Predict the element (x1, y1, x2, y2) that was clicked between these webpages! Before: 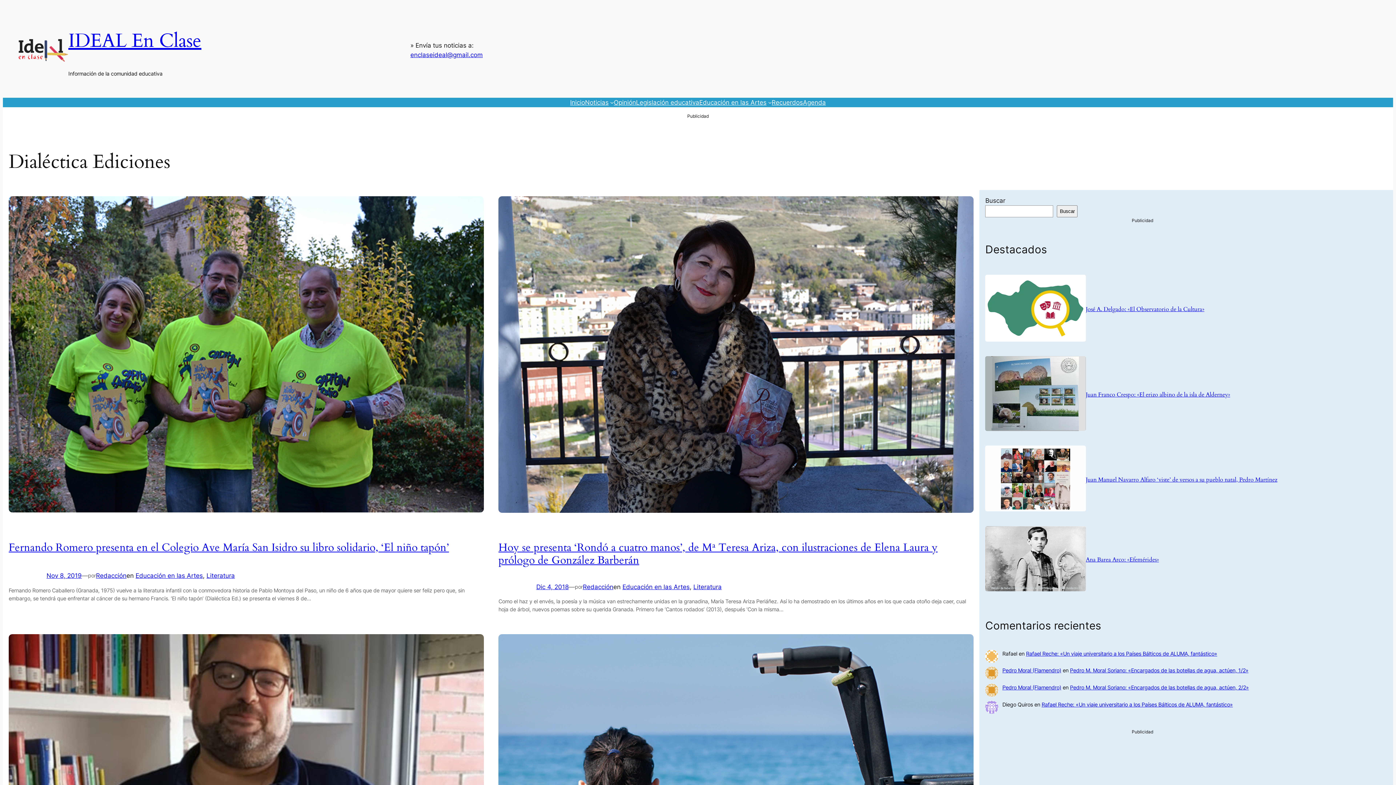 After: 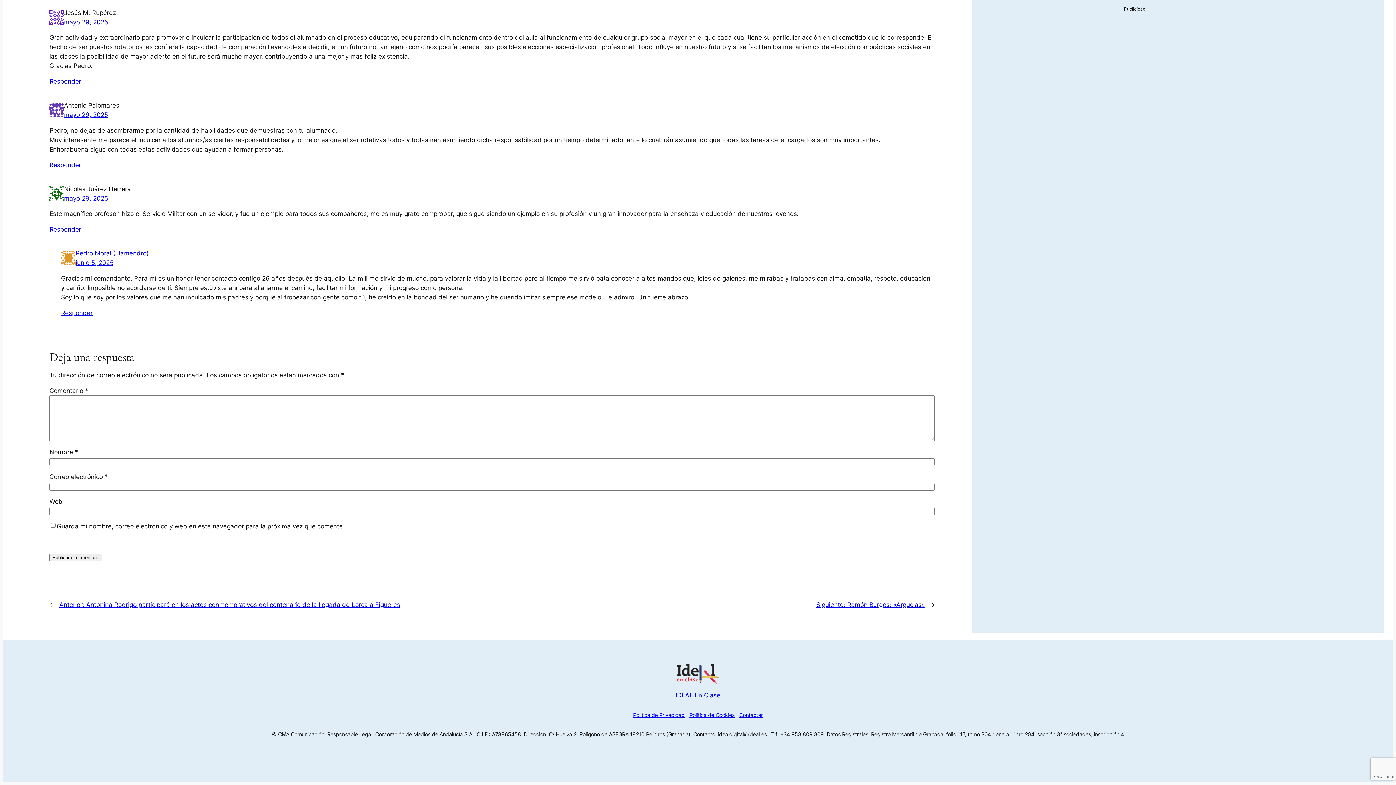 Action: label: Pedro M. Moral Soriano: «Encargados de las botellas de agua, actúen, 1/2» bbox: (1070, 667, 1248, 673)